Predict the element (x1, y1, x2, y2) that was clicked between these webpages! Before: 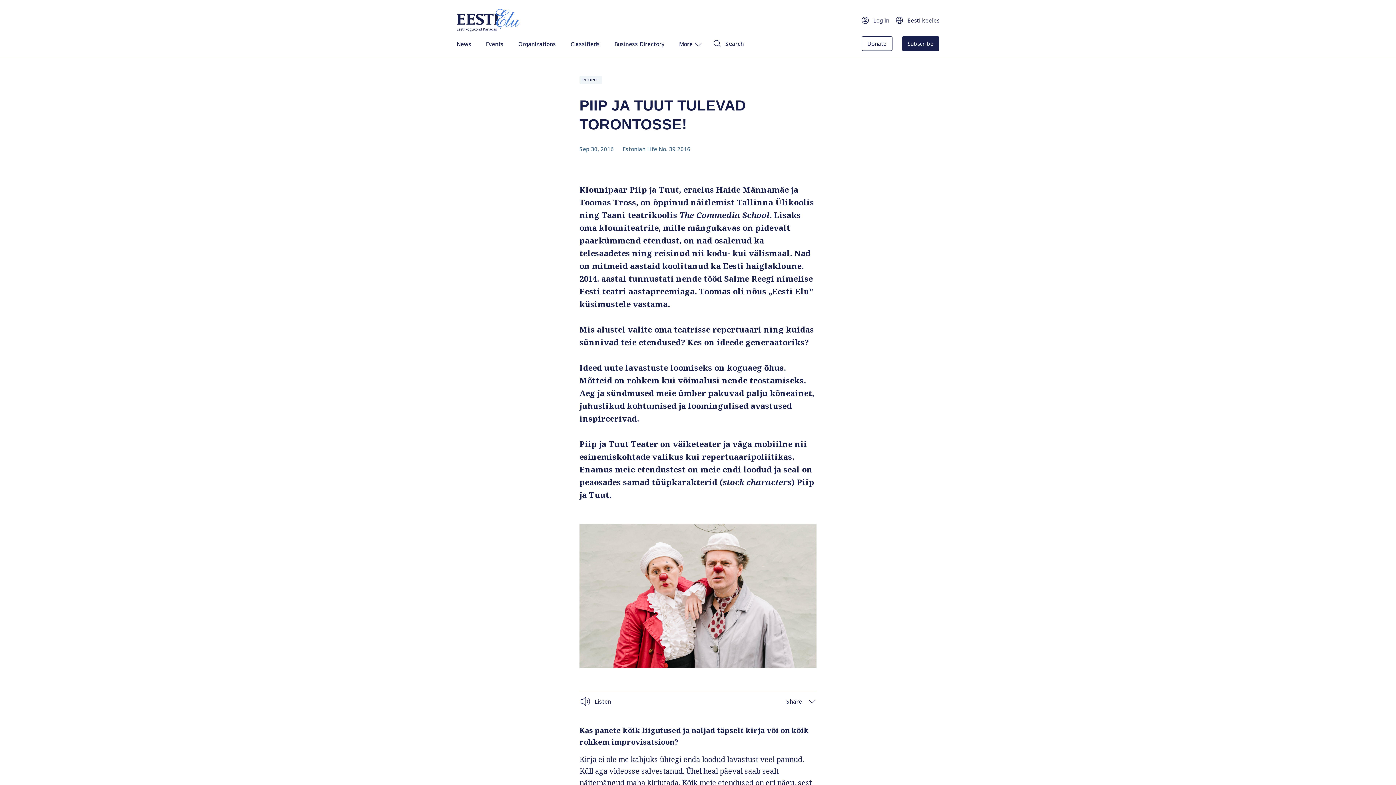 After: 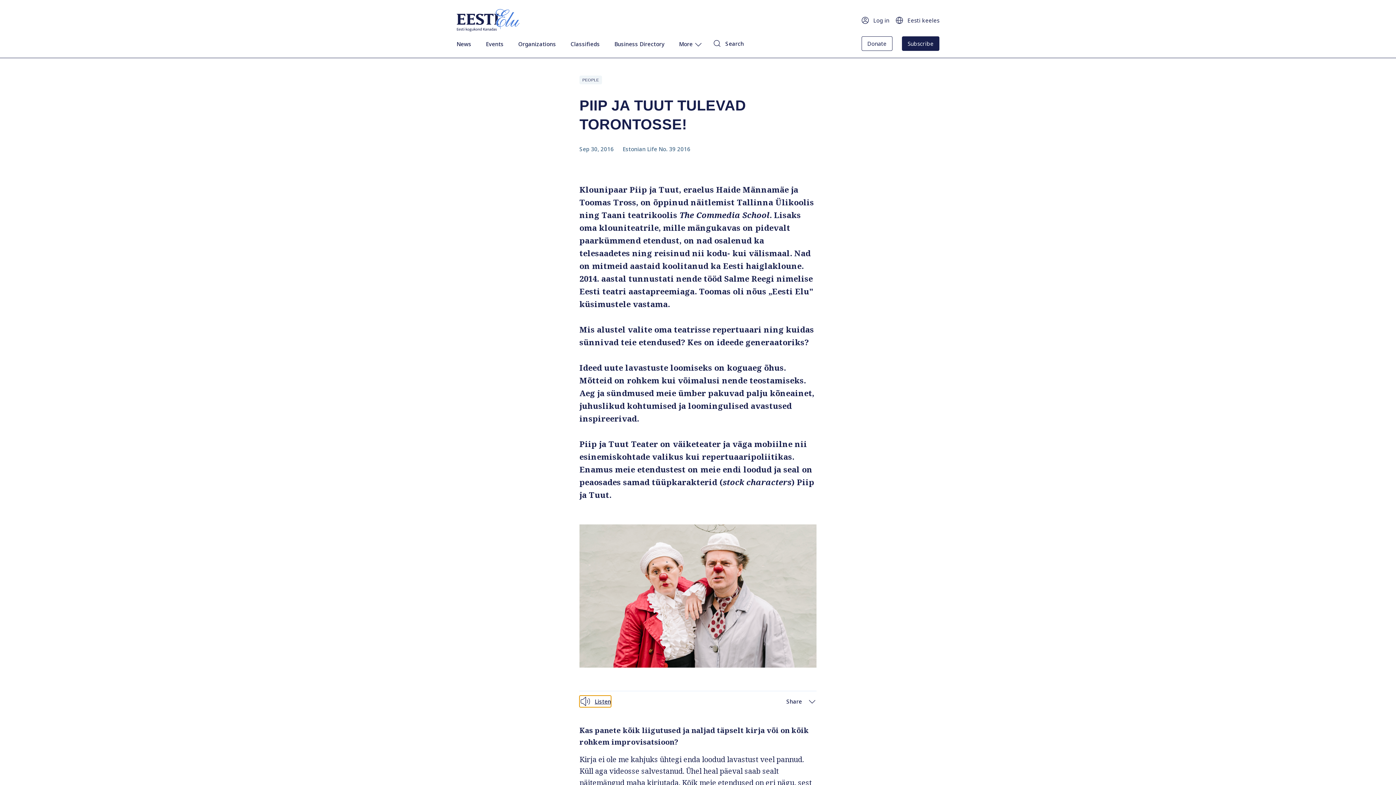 Action: label: Listen bbox: (579, 696, 611, 707)